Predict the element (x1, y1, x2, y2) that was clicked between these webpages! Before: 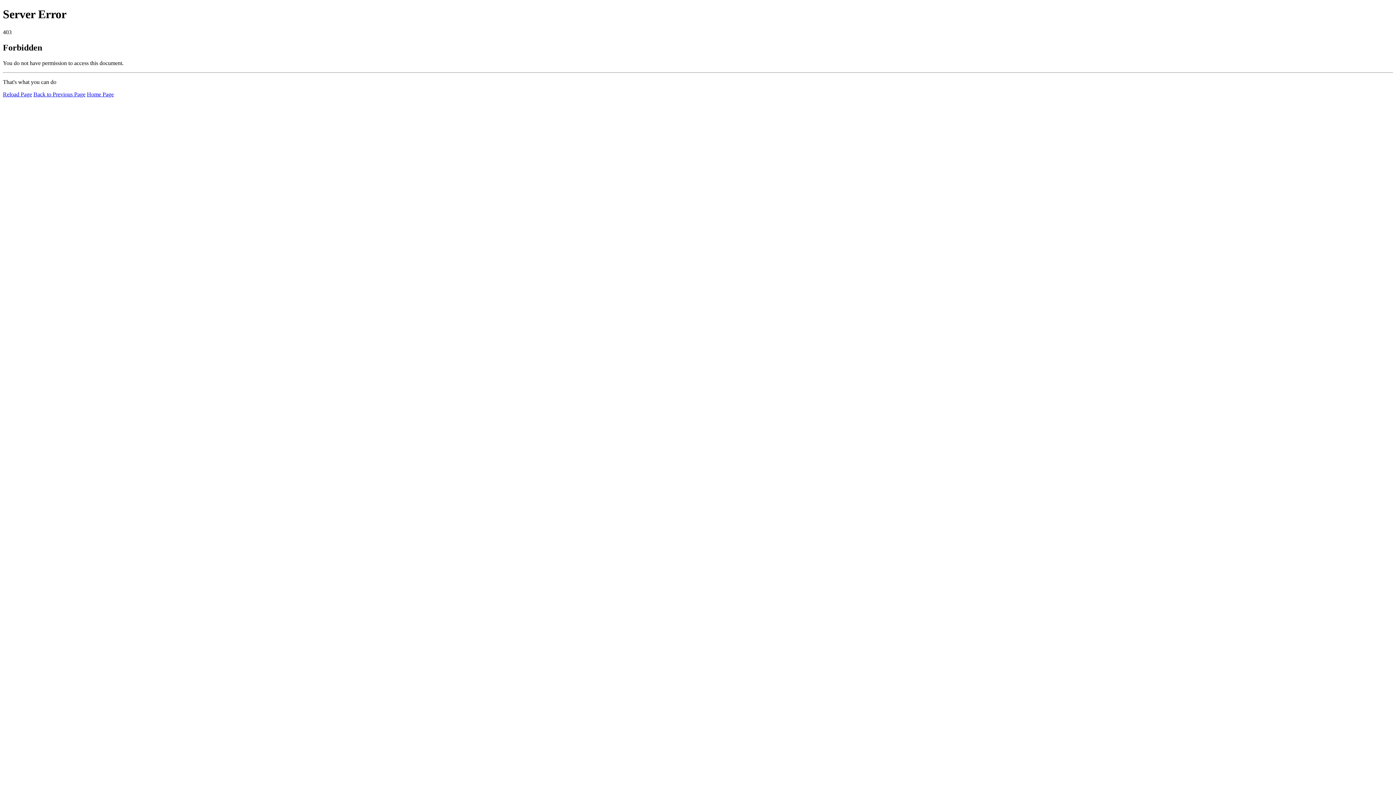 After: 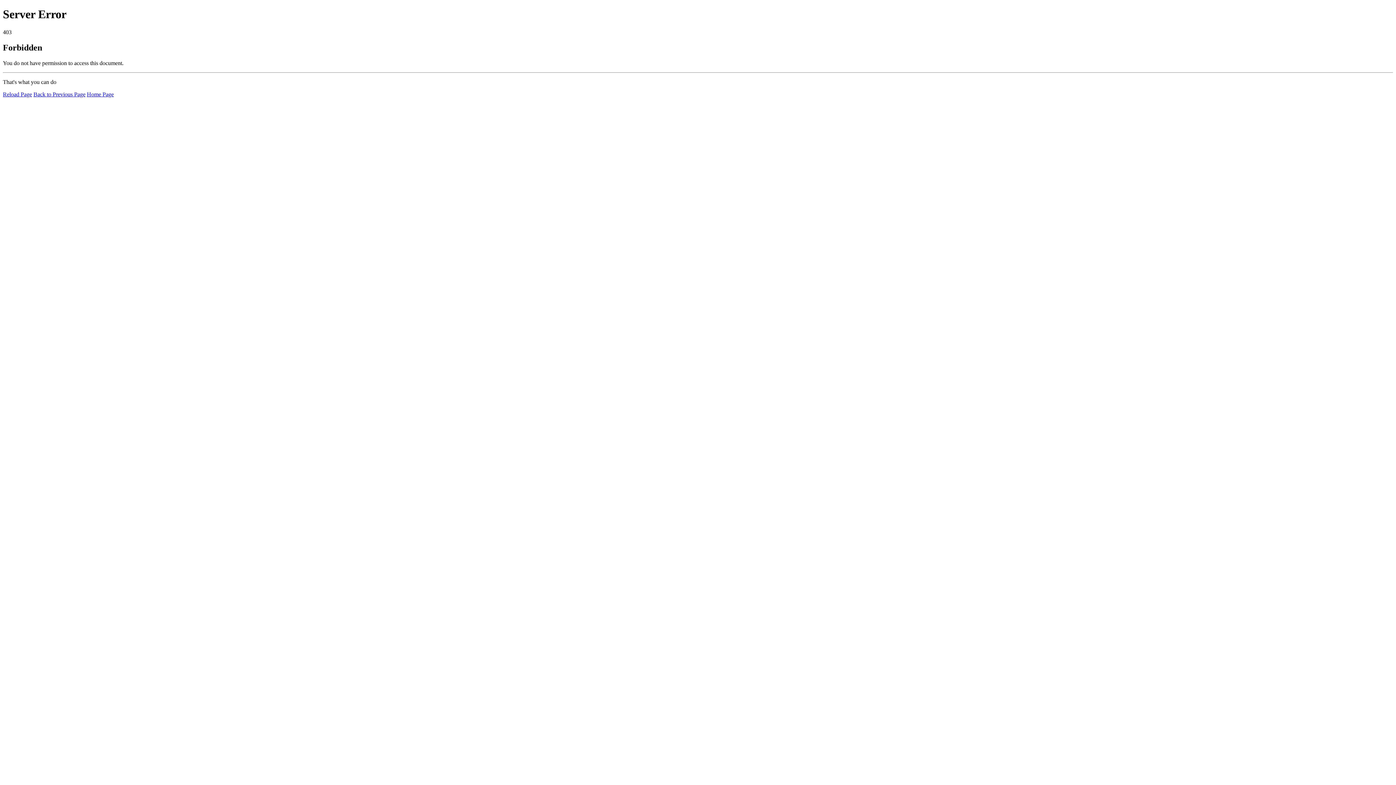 Action: label: Home Page bbox: (86, 91, 113, 97)